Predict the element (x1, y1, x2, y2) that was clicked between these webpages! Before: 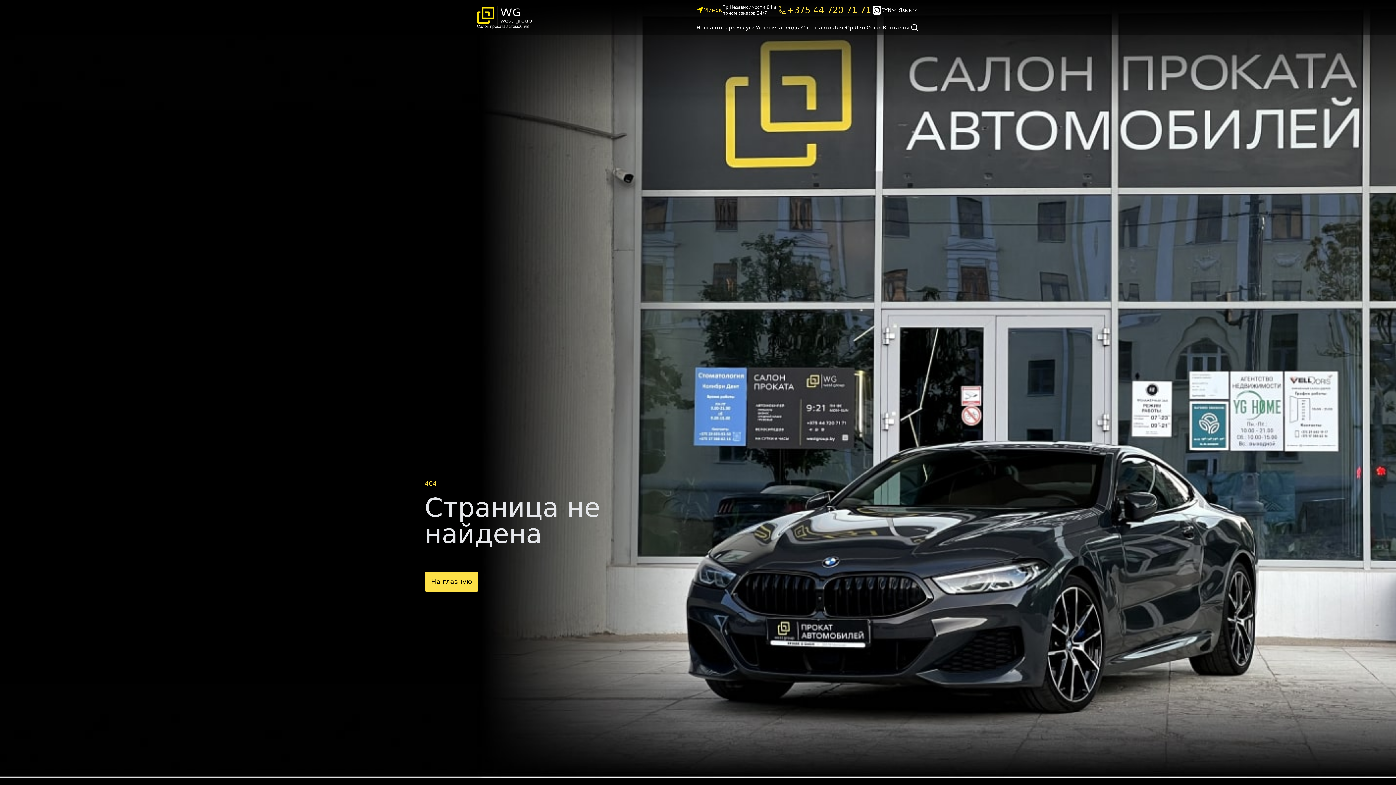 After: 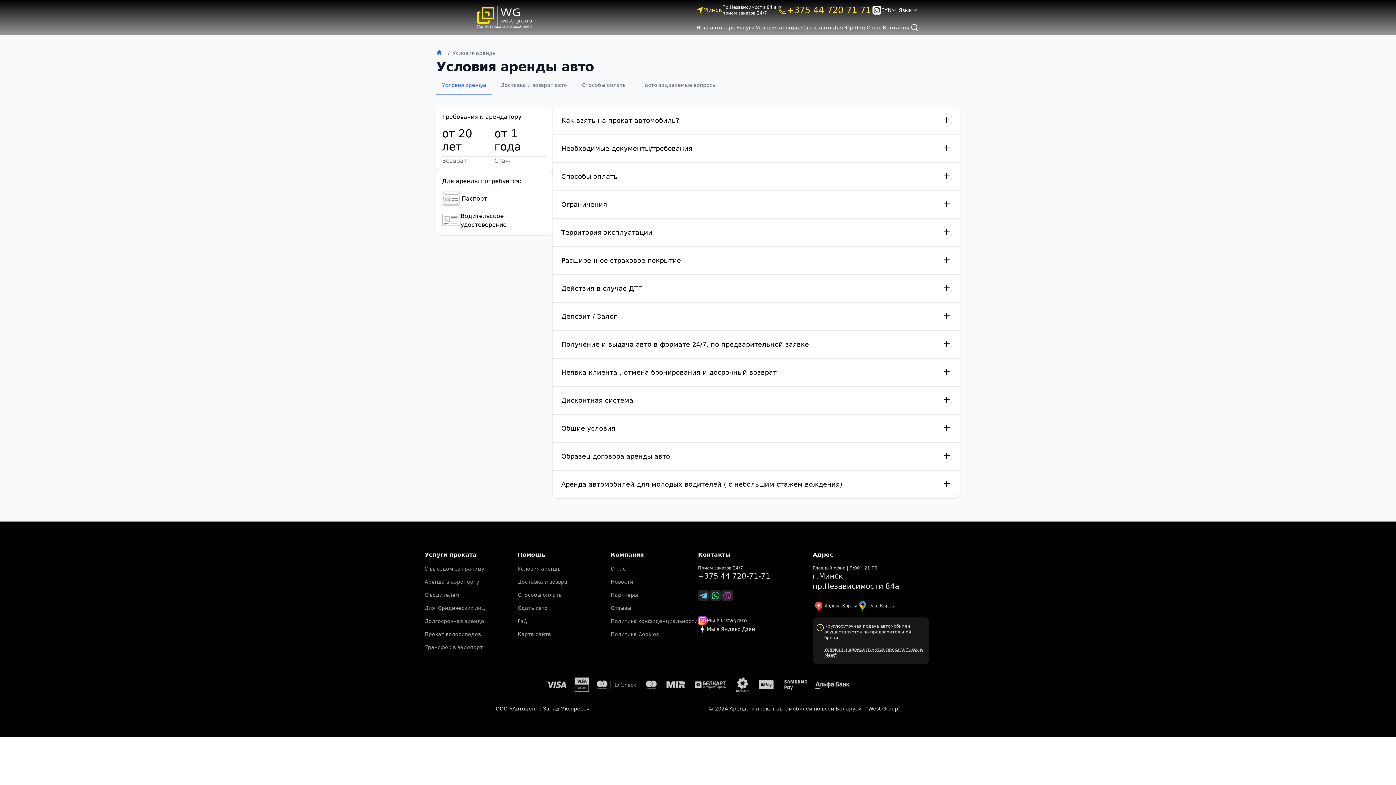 Action: bbox: (756, 24, 800, 31) label: Условия аренды